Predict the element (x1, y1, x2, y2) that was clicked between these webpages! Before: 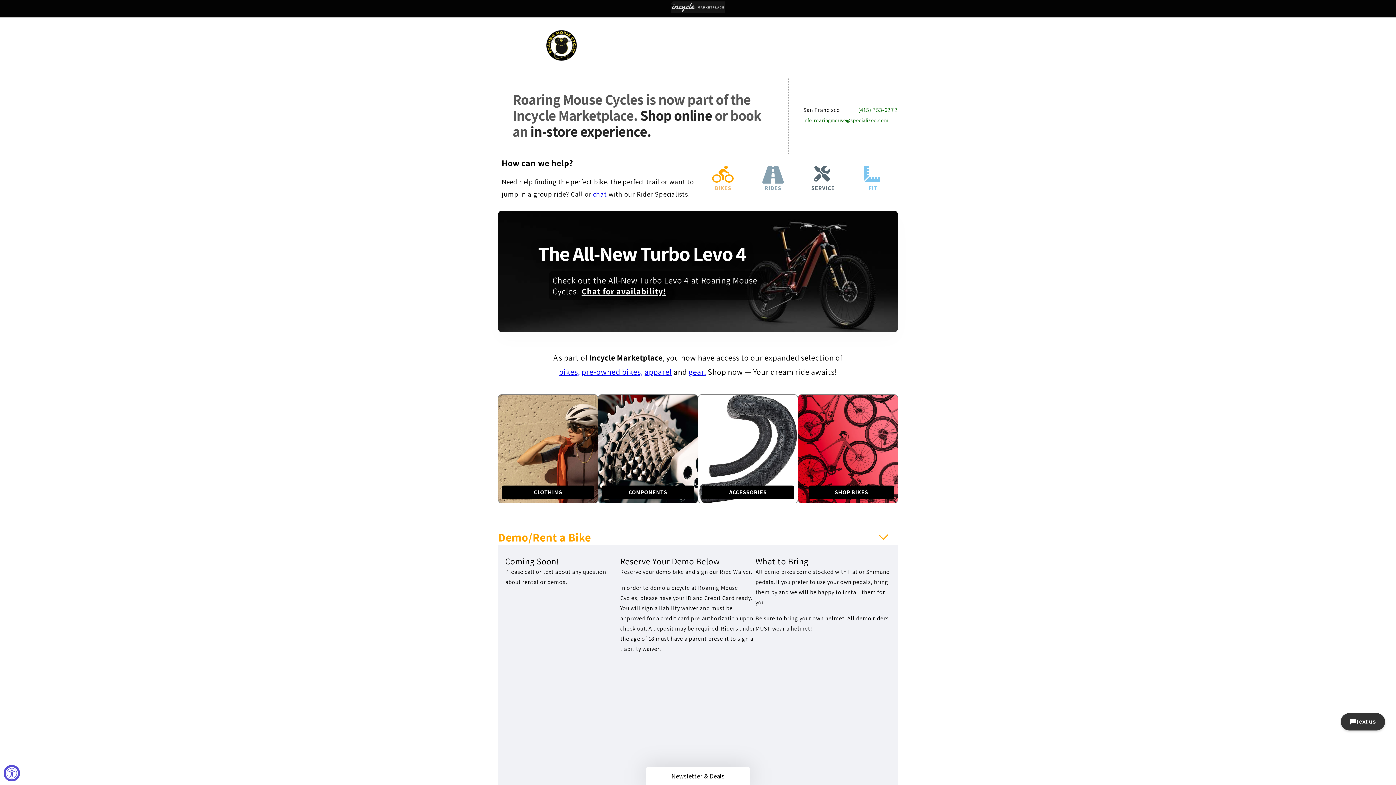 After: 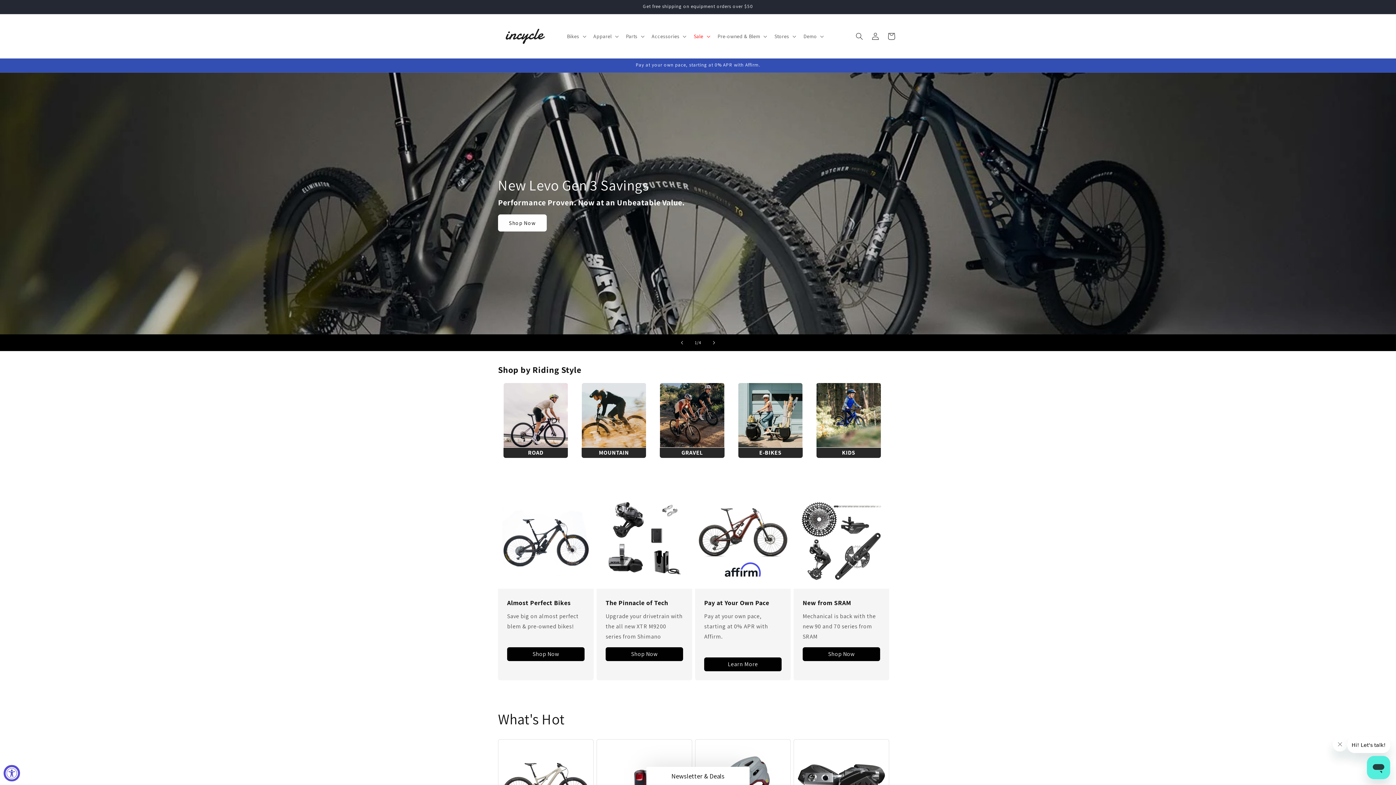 Action: bbox: (670, 1, 725, 15)